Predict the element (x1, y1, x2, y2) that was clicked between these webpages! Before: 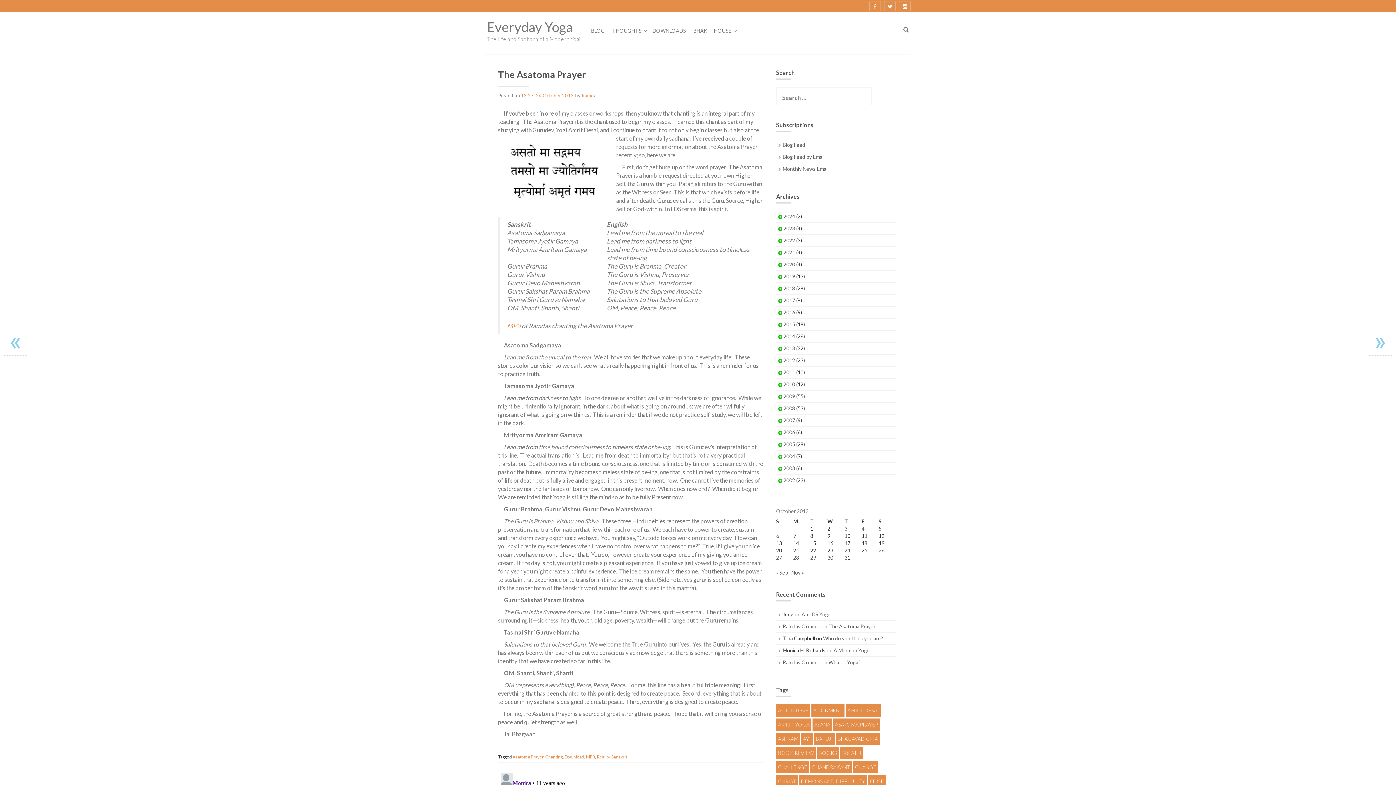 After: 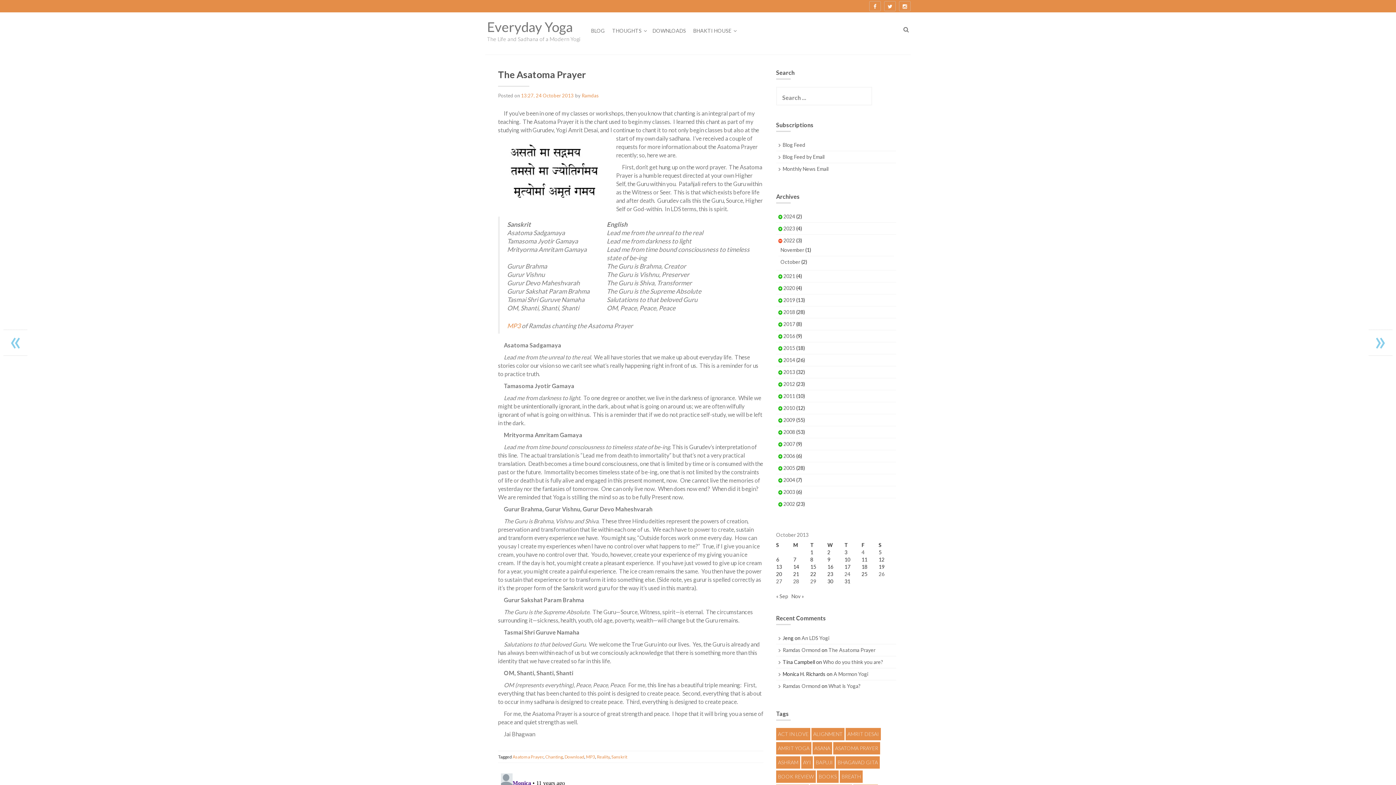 Action: label:   bbox: (778, 237, 783, 243)